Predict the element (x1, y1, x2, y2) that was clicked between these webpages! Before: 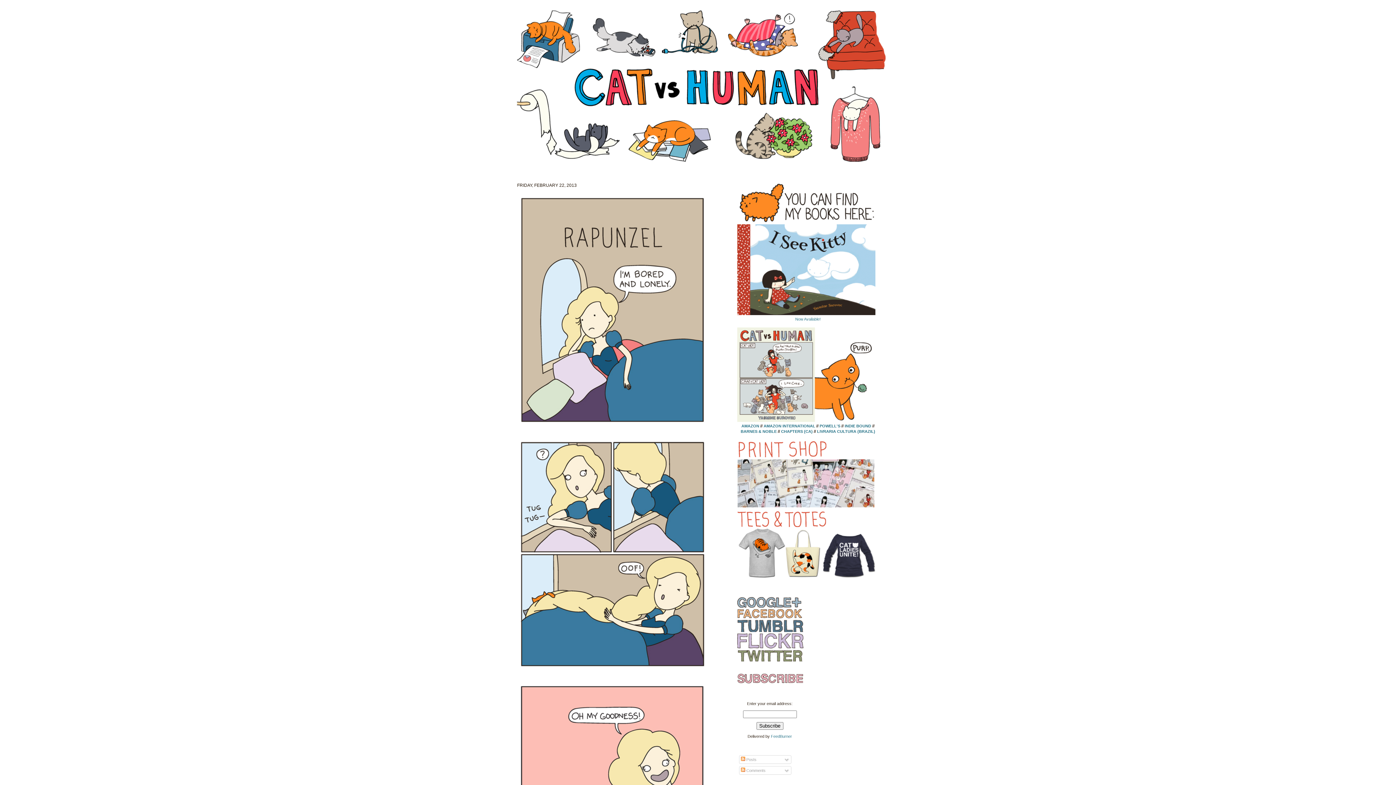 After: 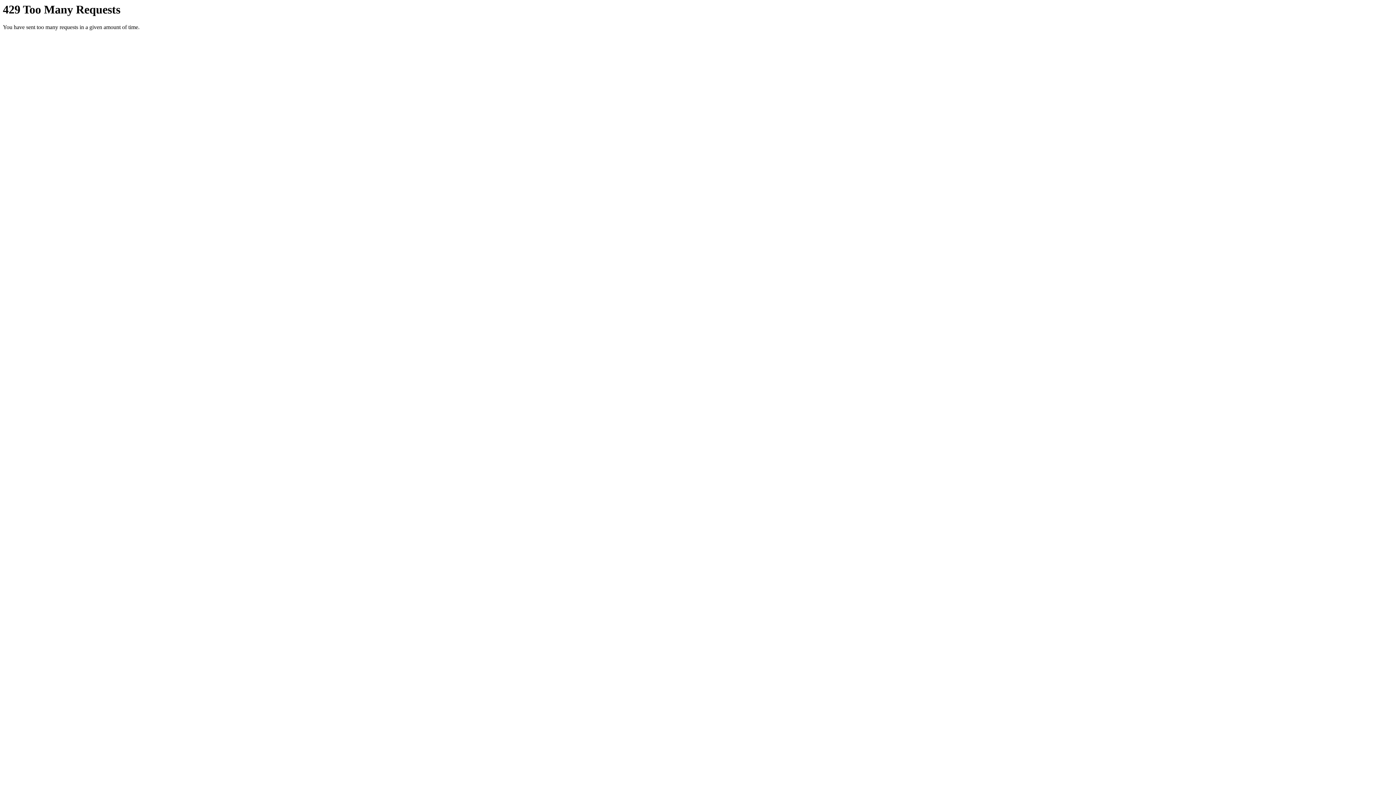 Action: bbox: (737, 645, 803, 649) label:  